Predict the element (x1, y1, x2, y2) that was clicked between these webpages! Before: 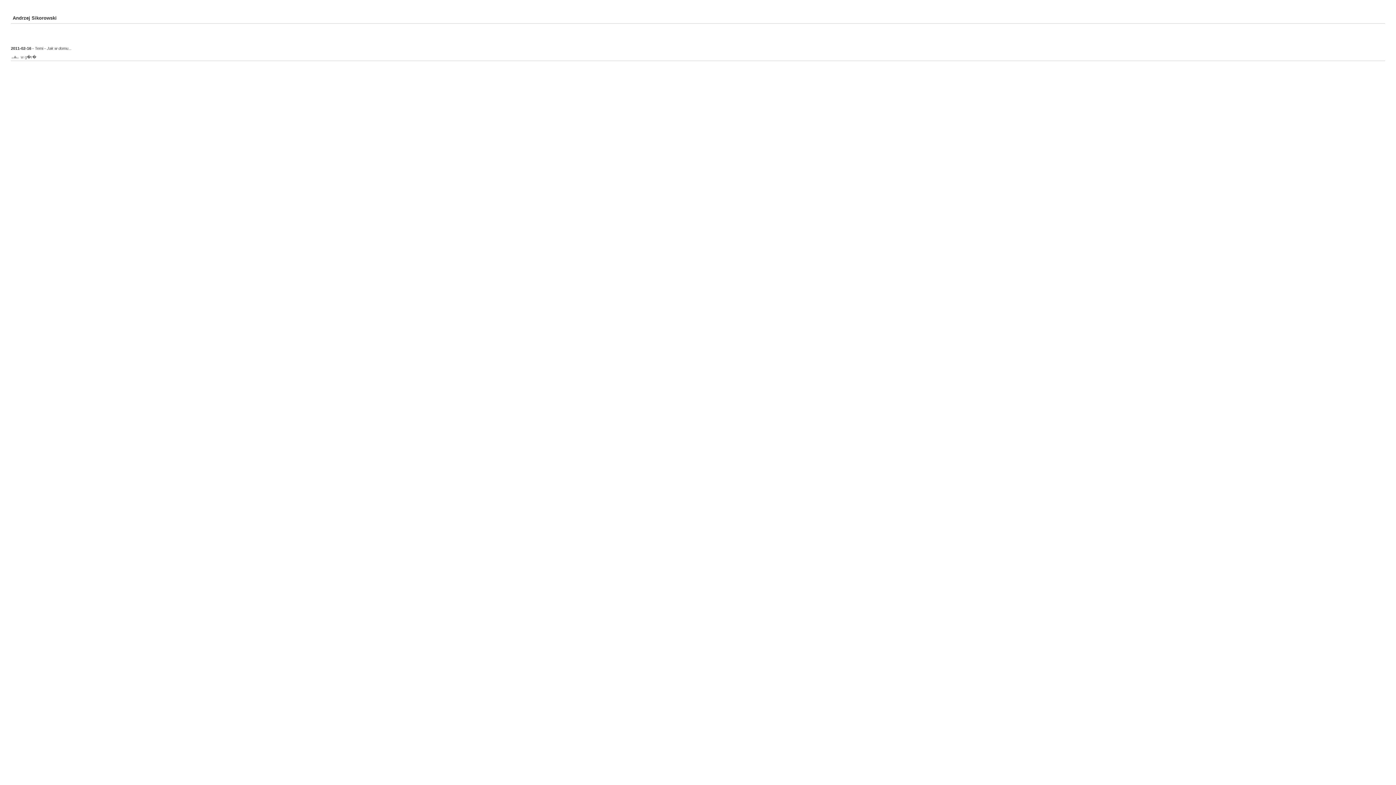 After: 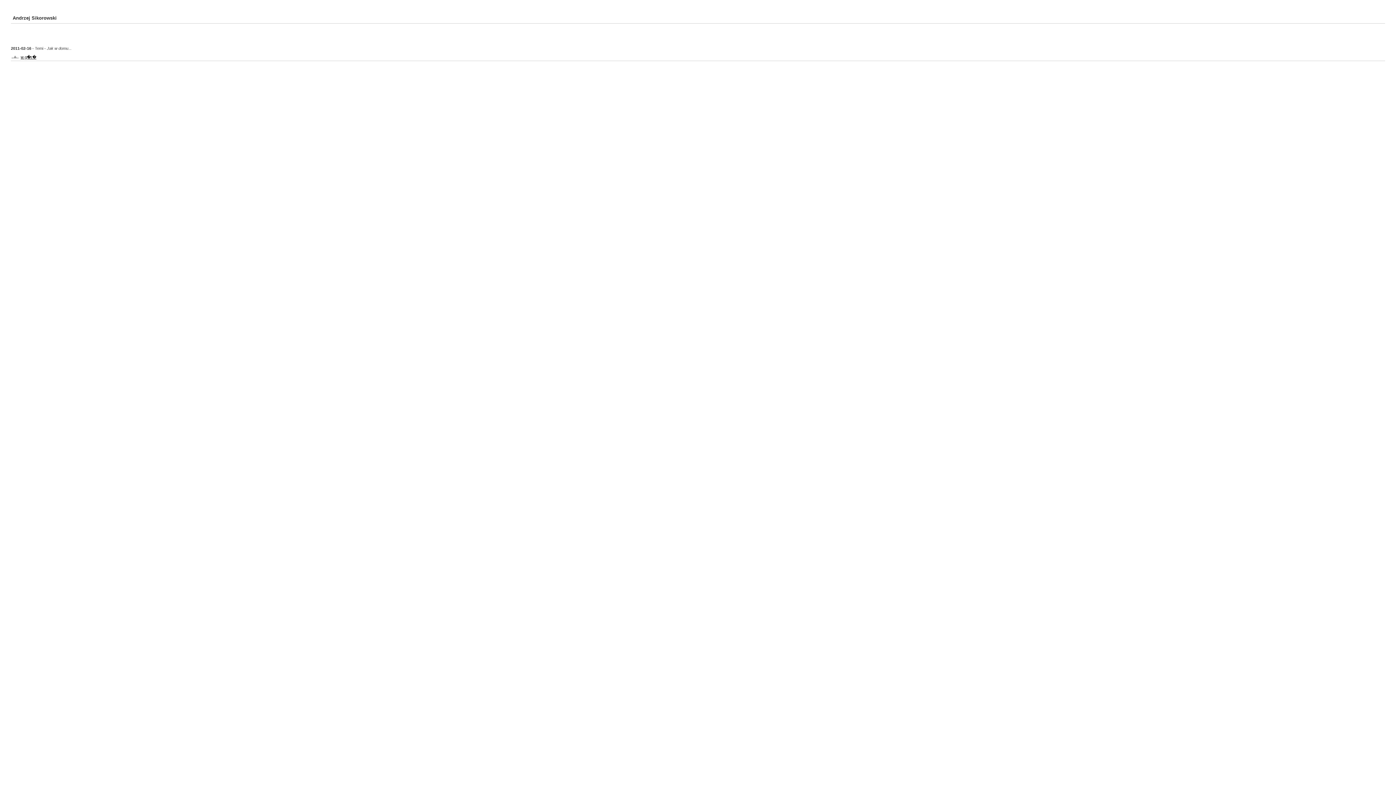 Action: label: w g�r� bbox: (20, 54, 36, 59)